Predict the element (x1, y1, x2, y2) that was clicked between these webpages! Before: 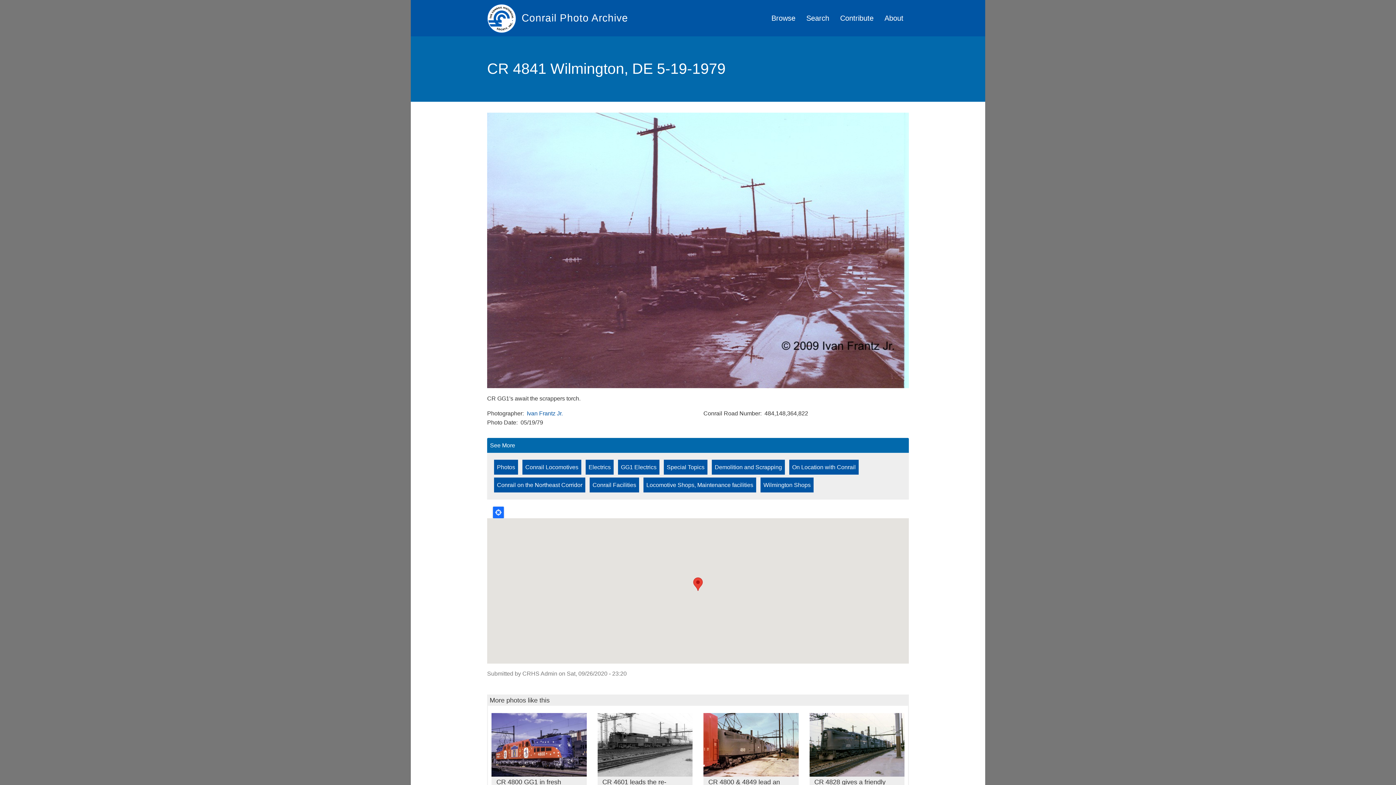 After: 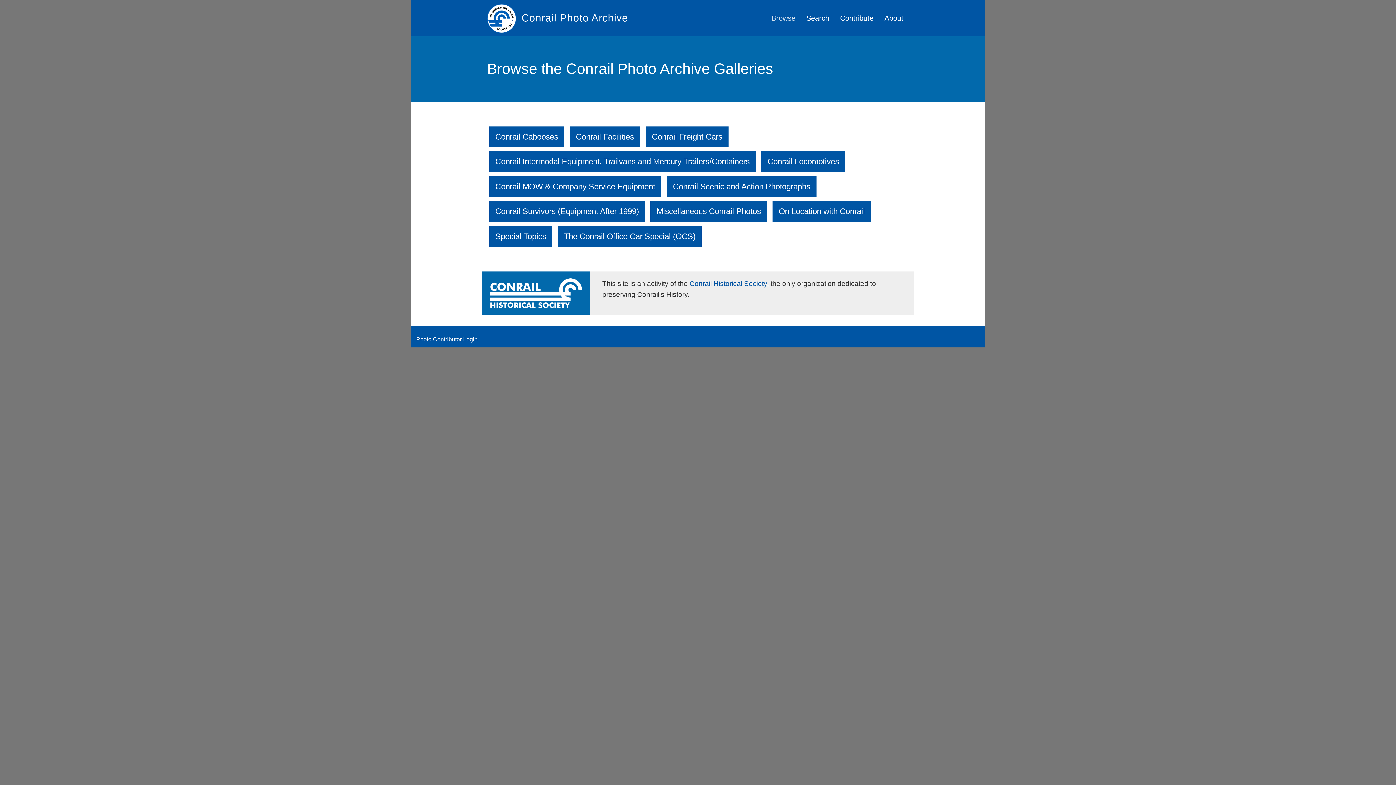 Action: label: Browse bbox: (766, 0, 801, 36)